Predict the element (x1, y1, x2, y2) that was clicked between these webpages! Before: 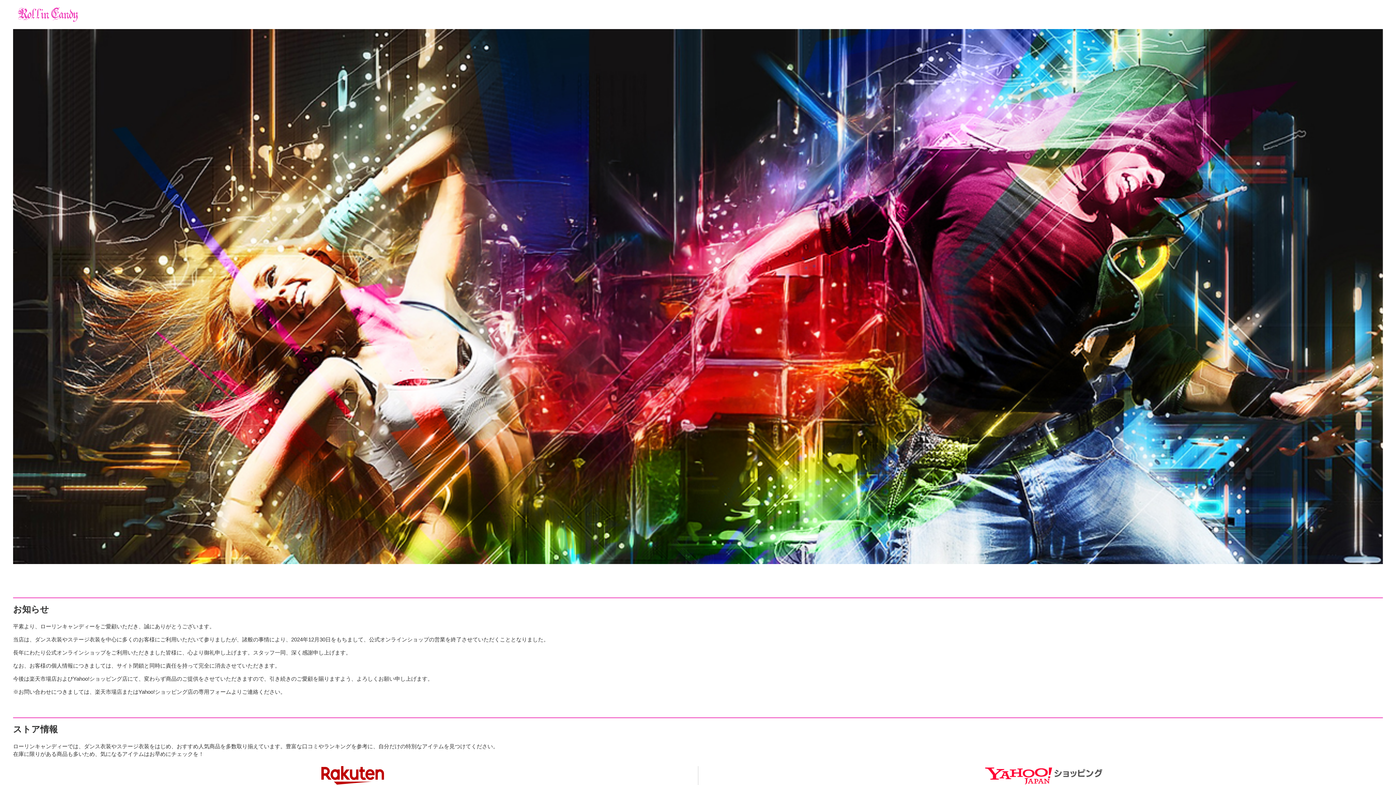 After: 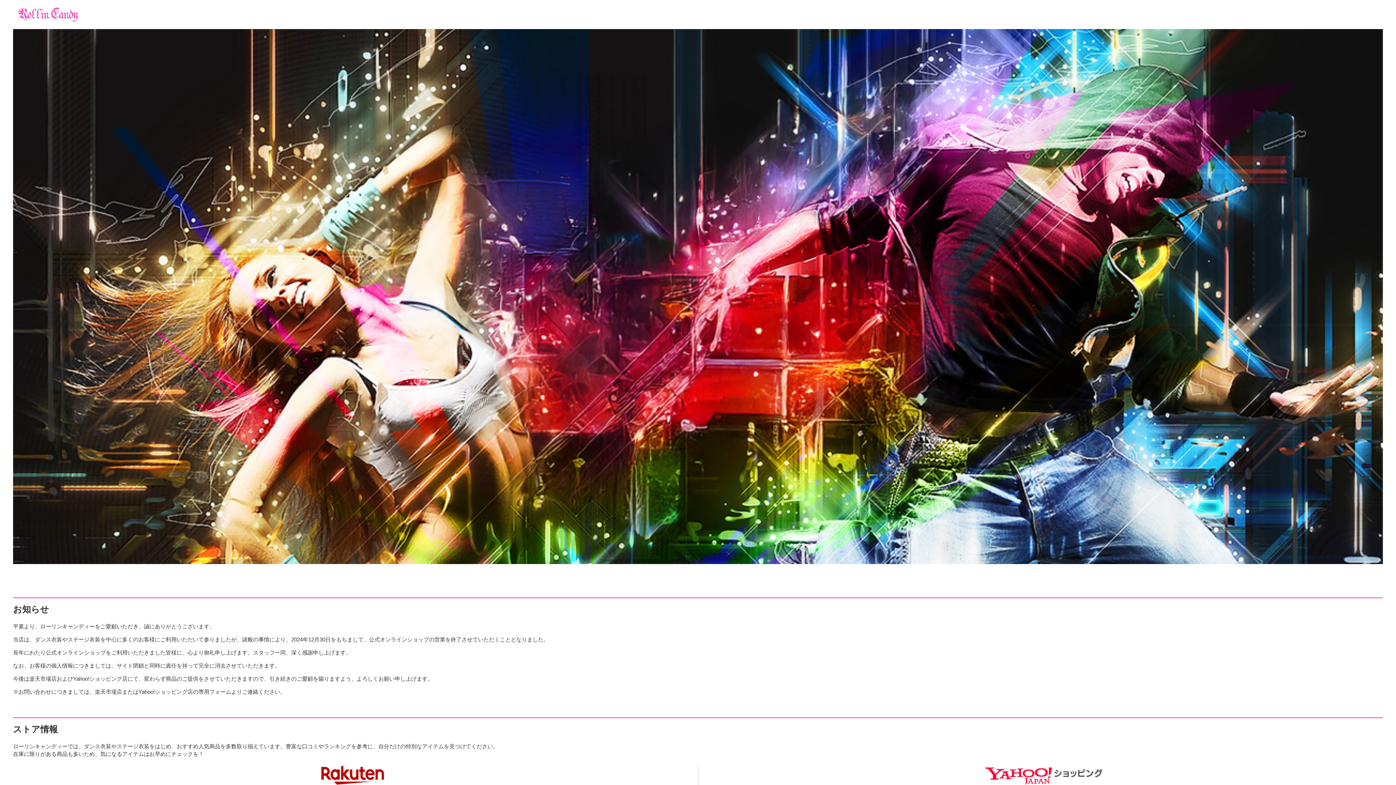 Action: bbox: (18, 8, 78, 14)